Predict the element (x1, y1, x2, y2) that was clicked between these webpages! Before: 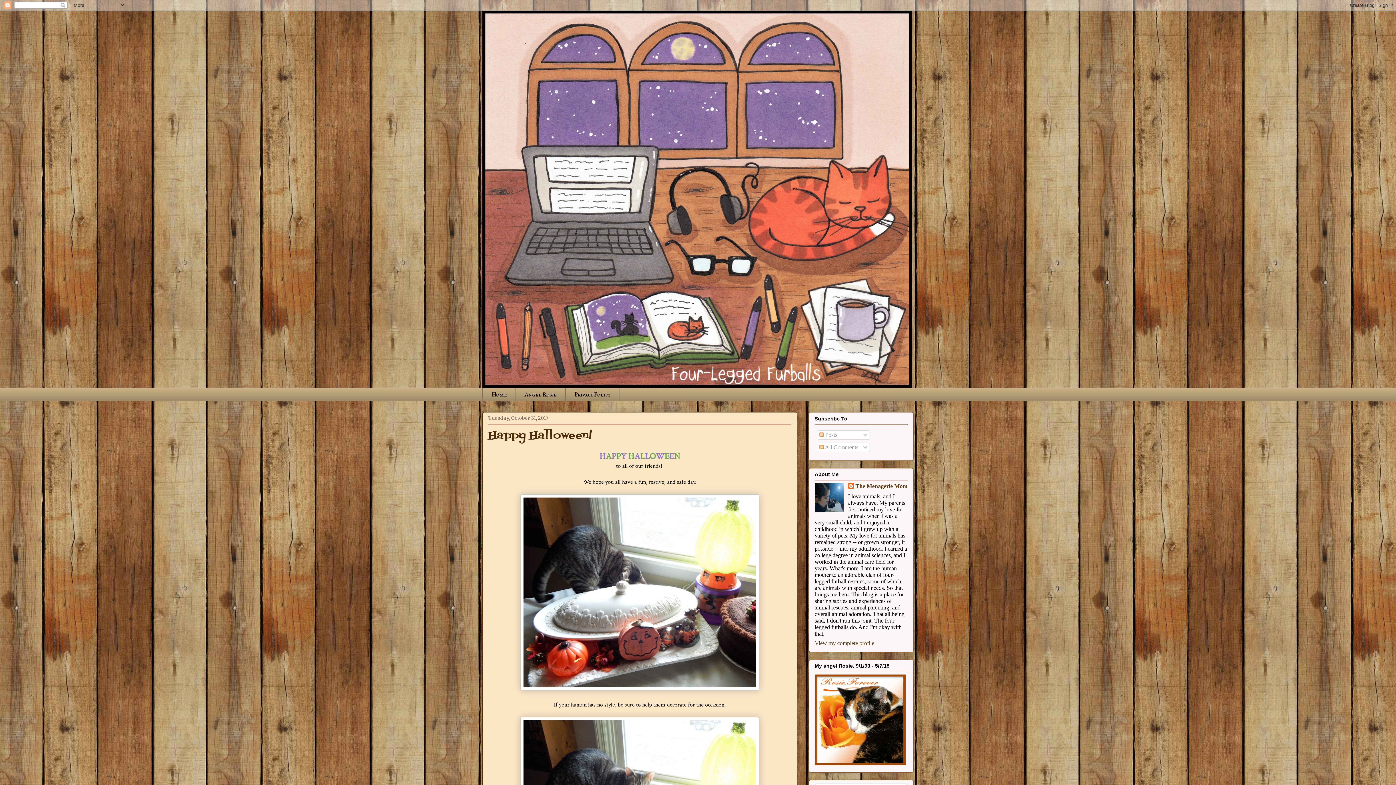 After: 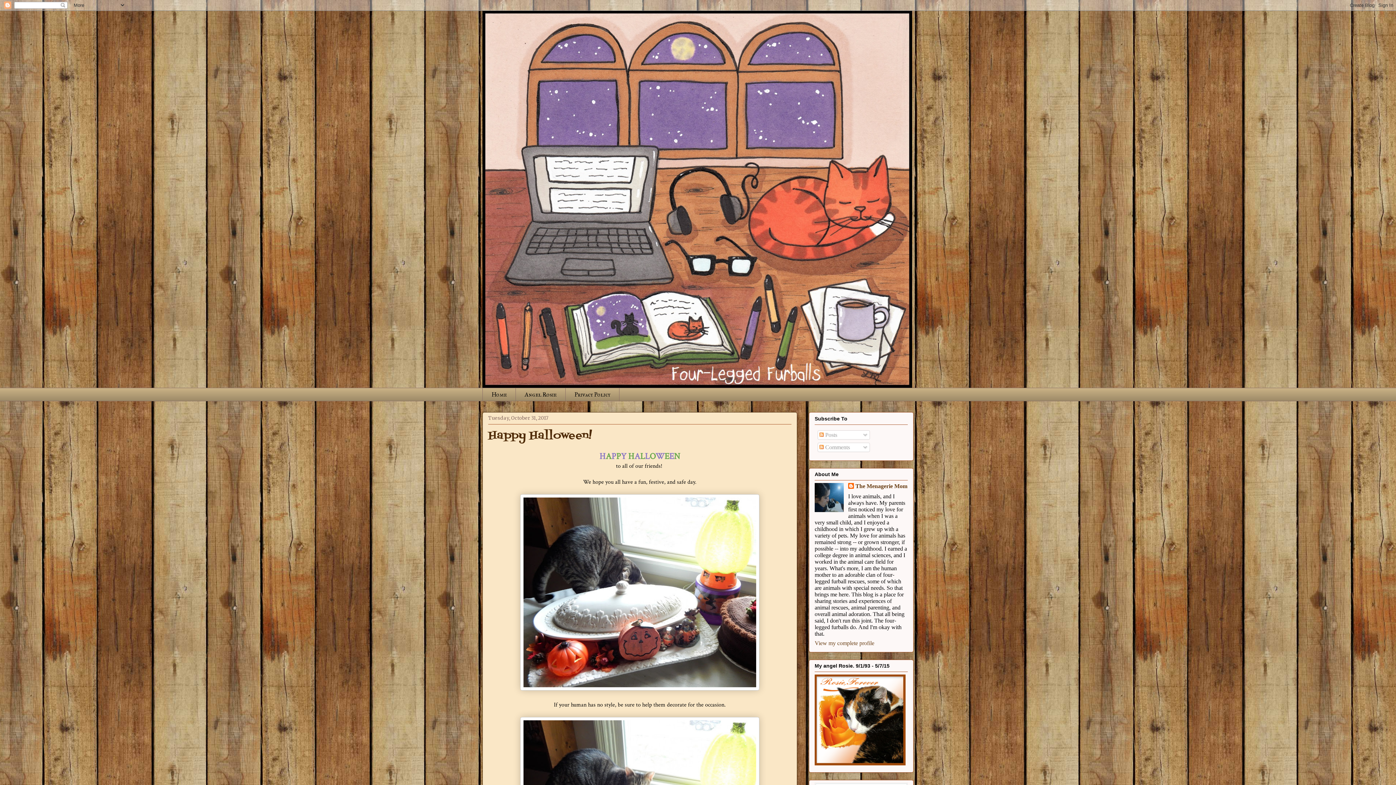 Action: label: Happy Halloween! bbox: (488, 427, 592, 444)